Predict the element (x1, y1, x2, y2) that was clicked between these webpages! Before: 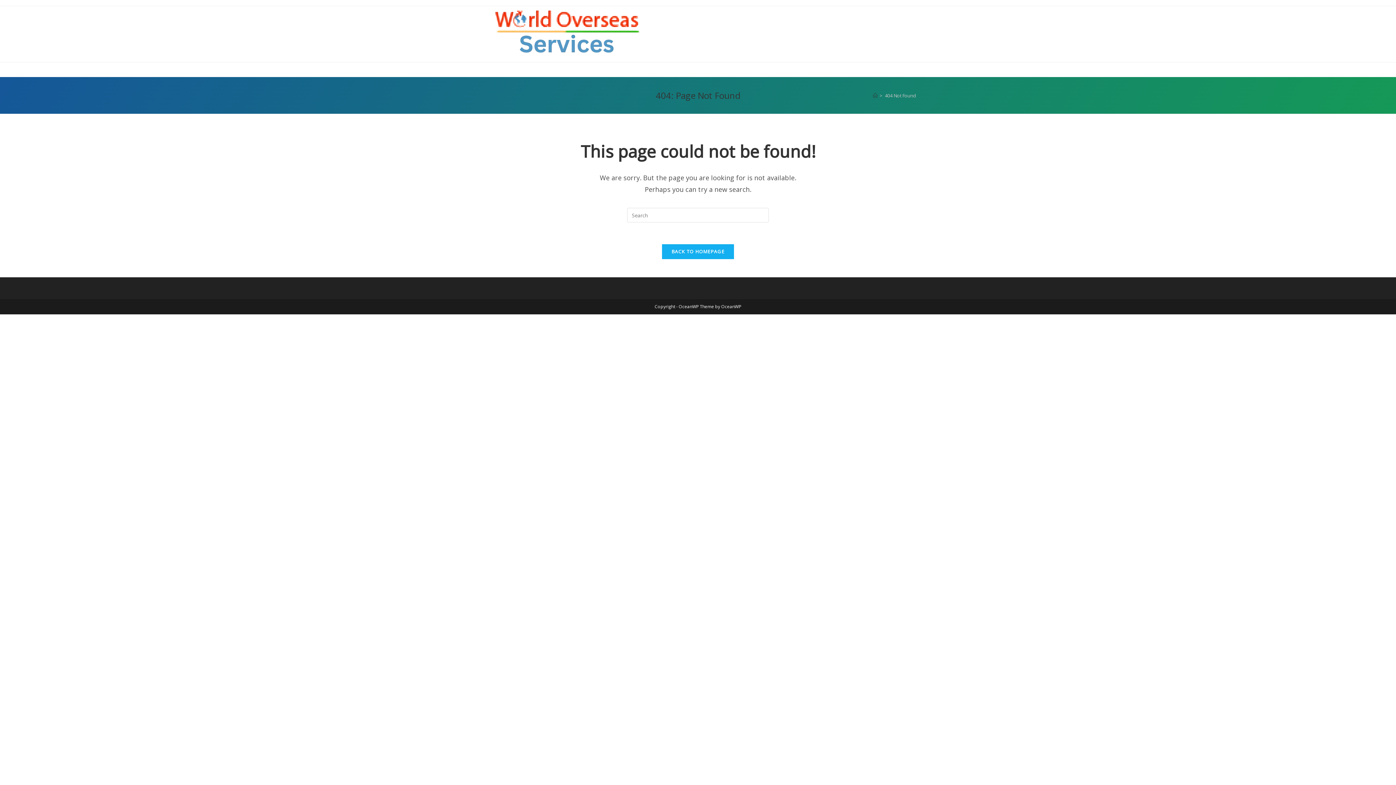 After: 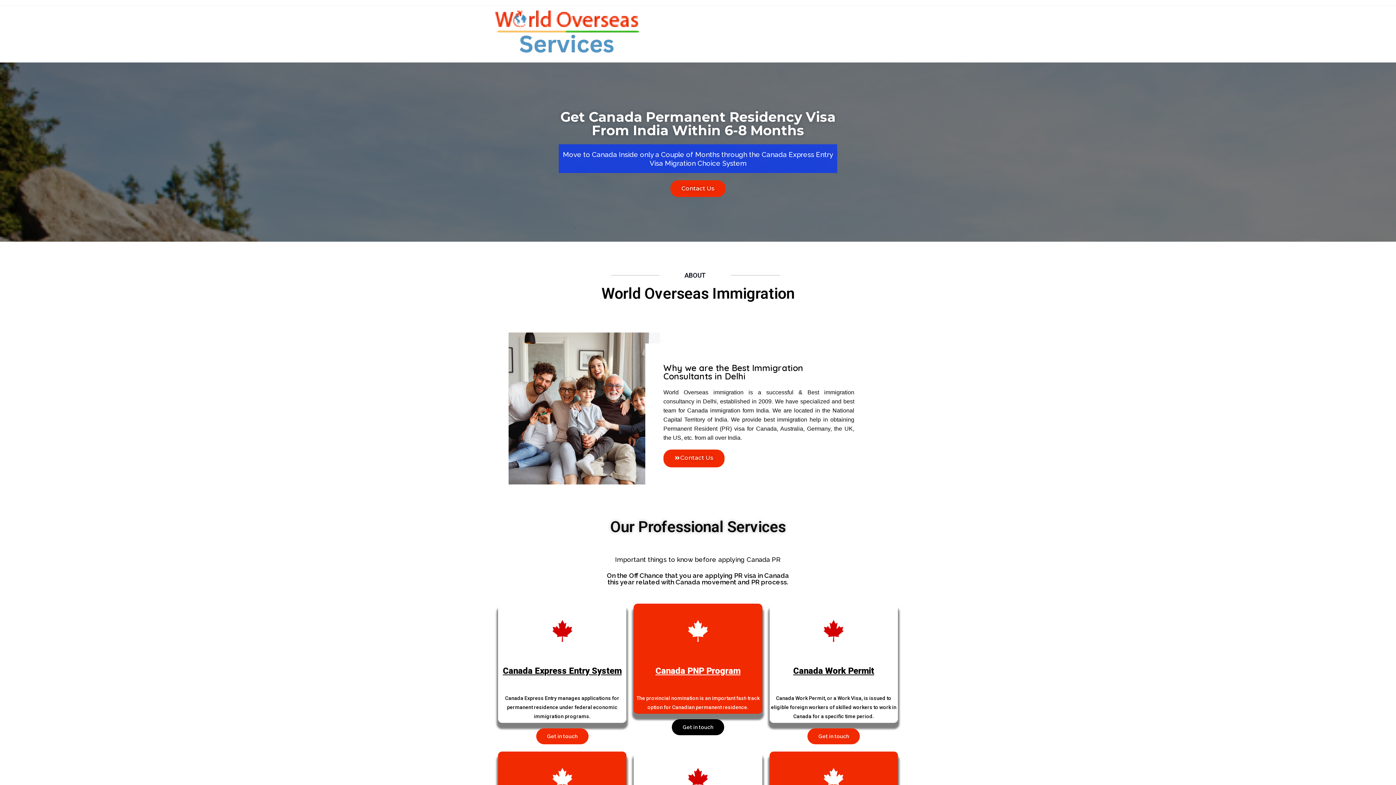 Action: bbox: (662, 244, 734, 259) label: BACK TO HOMEPAGE